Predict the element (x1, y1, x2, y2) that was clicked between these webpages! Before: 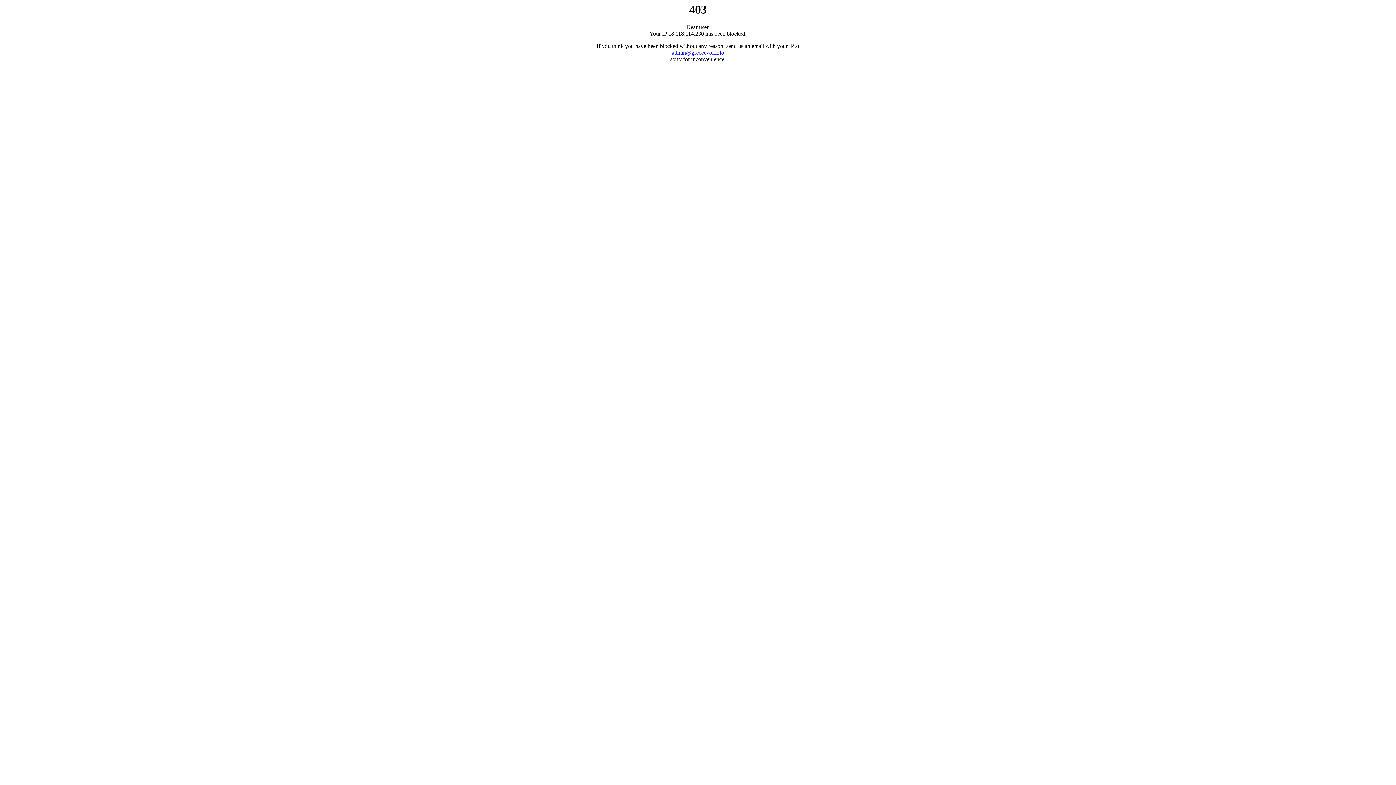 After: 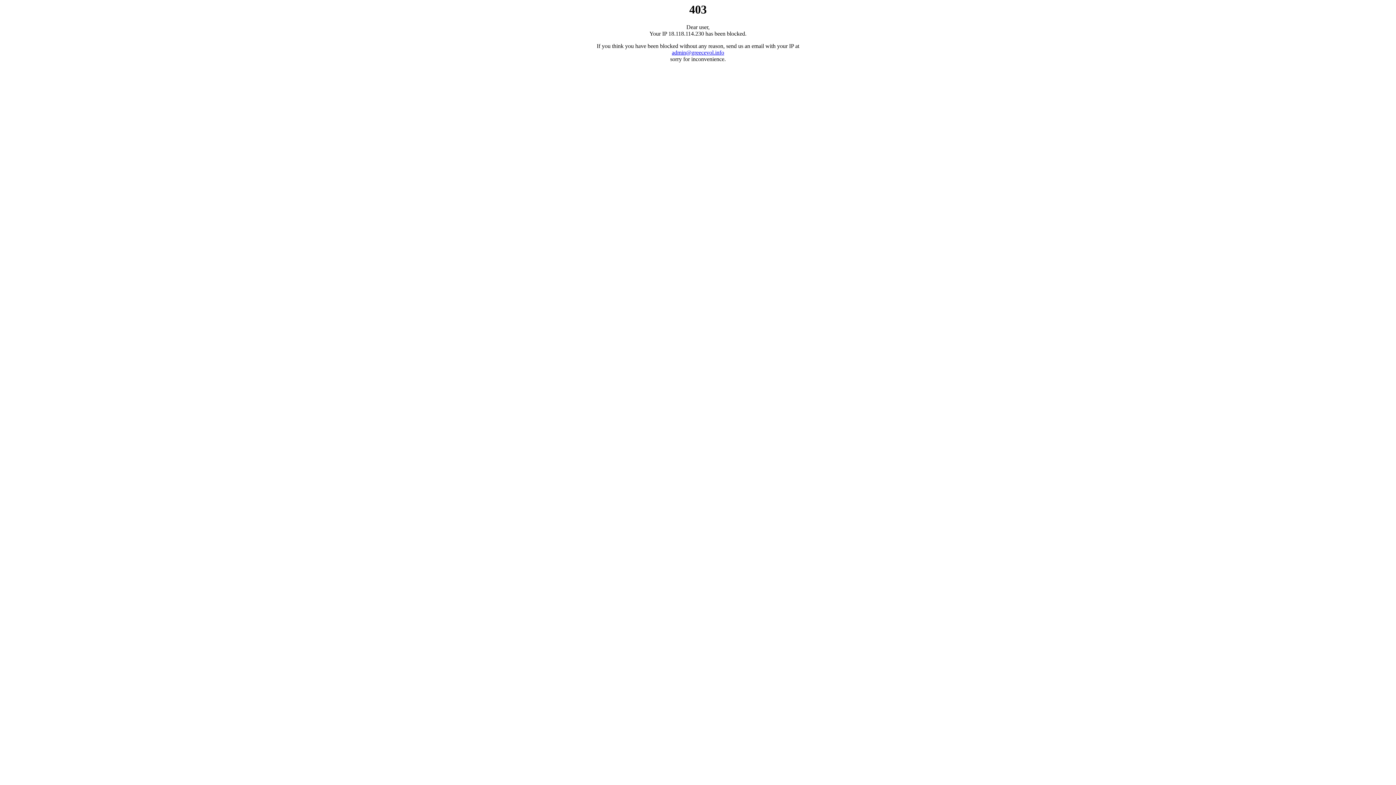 Action: label: admin@greecevol.info bbox: (672, 49, 724, 55)